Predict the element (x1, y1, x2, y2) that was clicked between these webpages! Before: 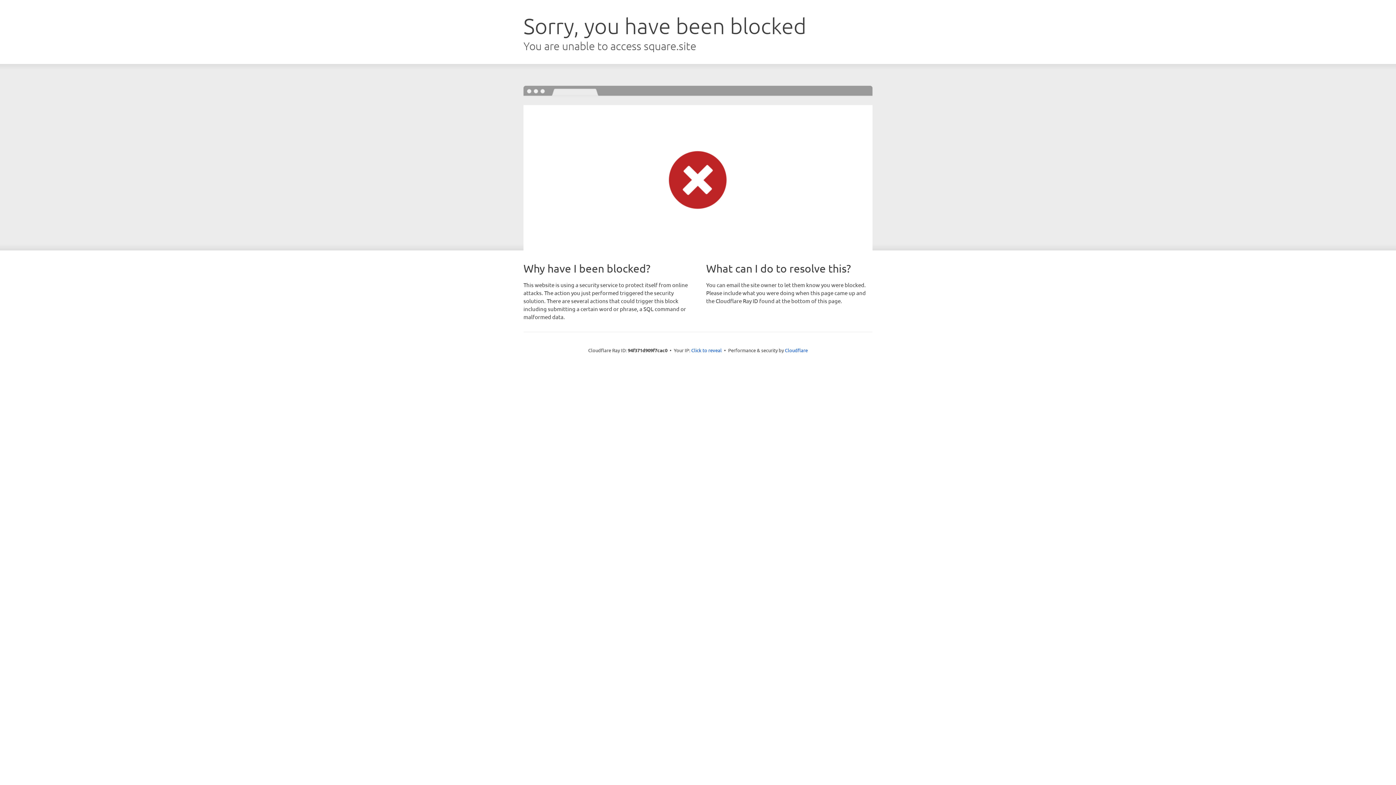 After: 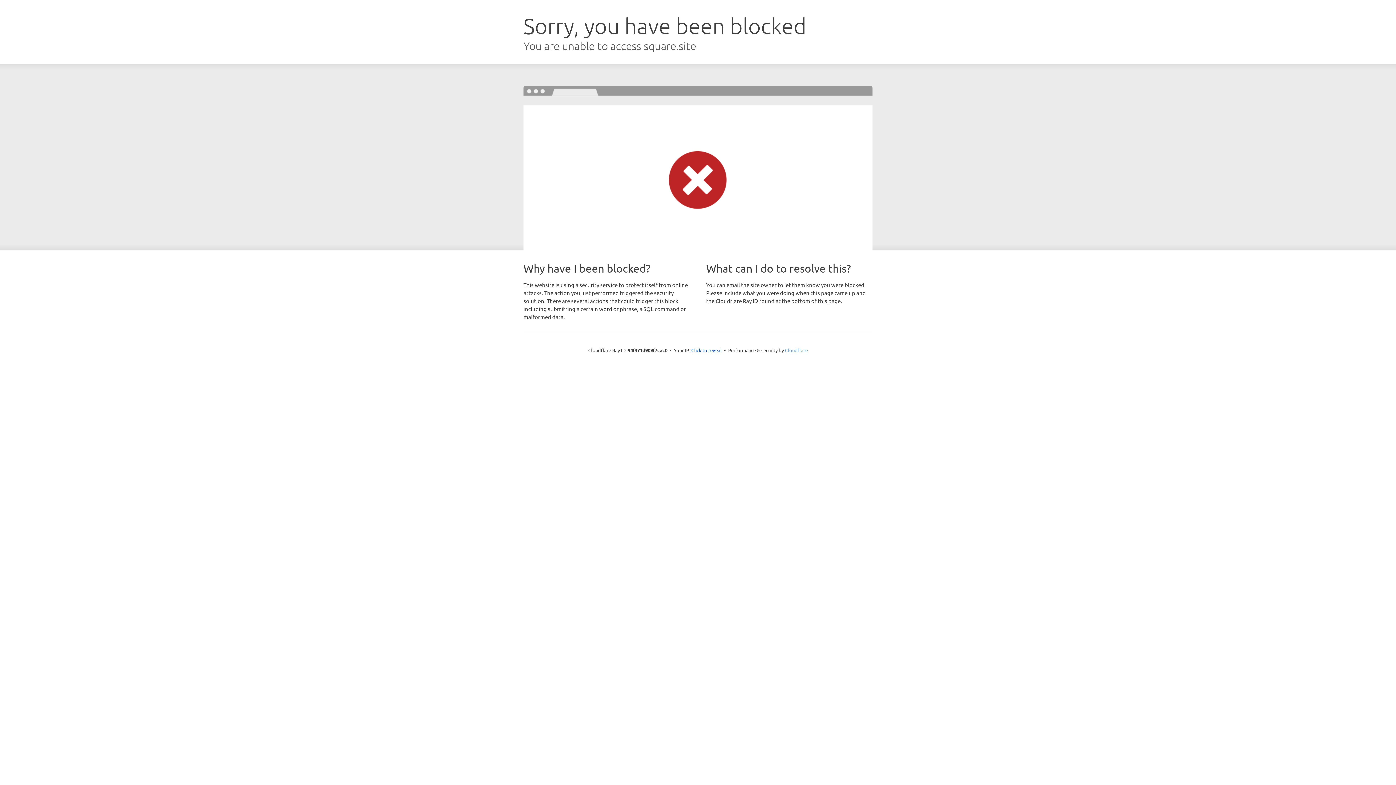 Action: bbox: (785, 347, 808, 353) label: Cloudflare